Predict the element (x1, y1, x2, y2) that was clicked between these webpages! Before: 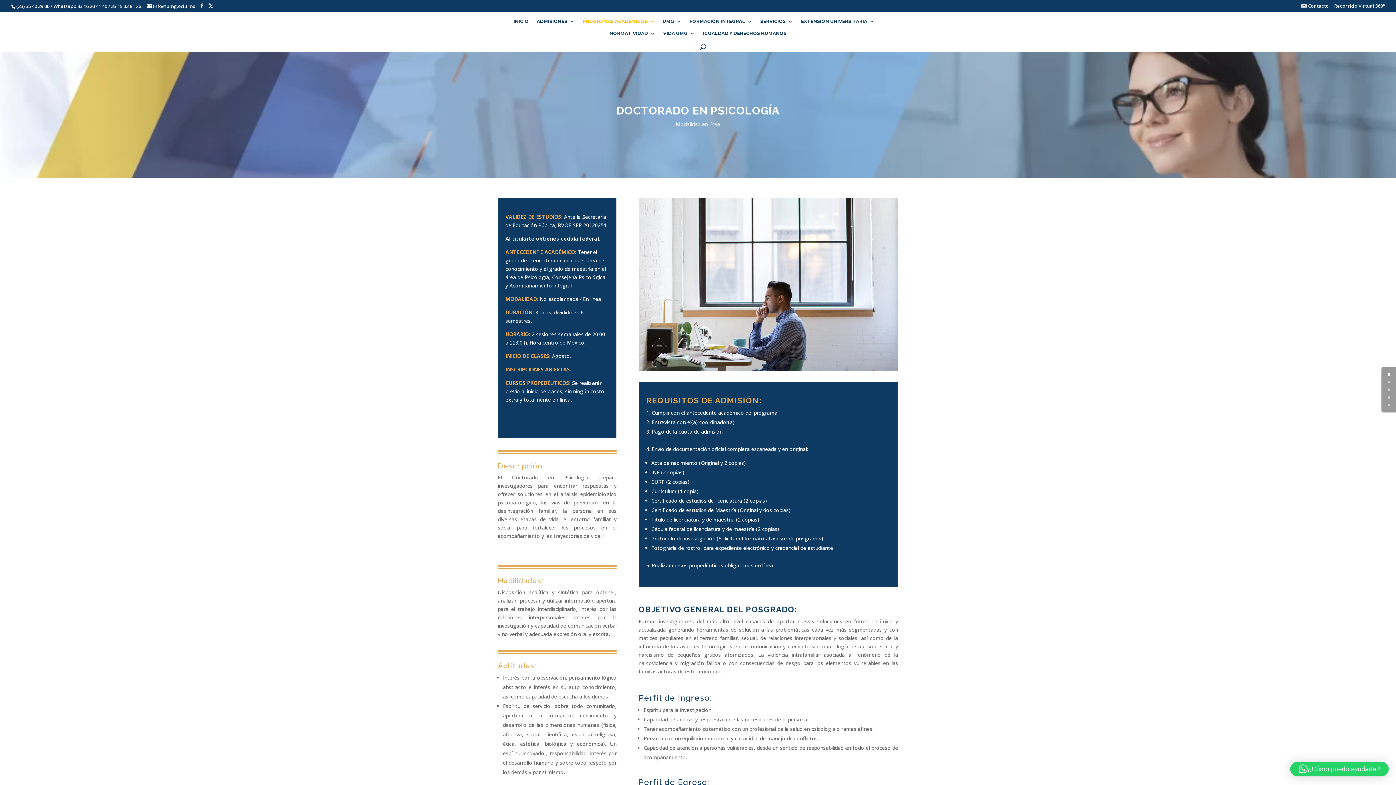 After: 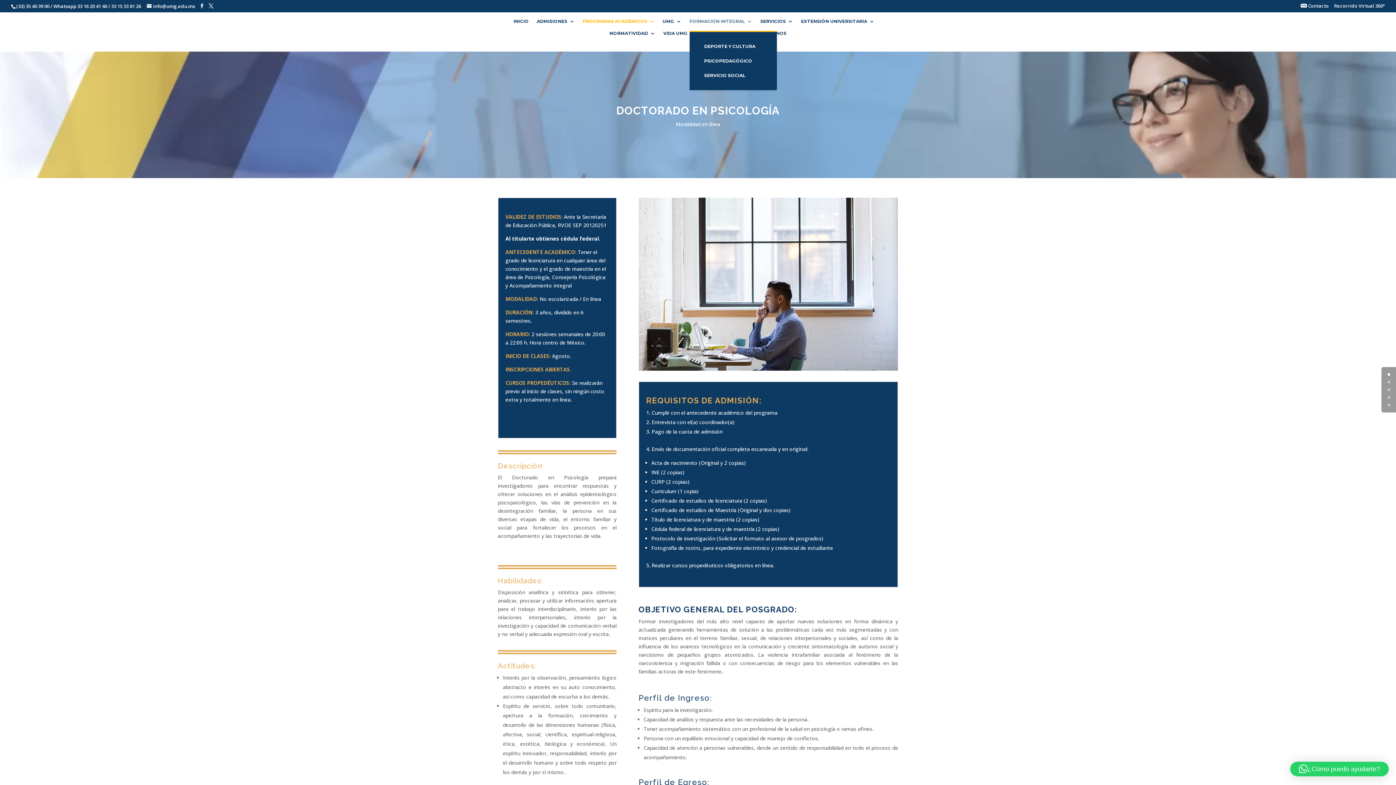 Action: label: FORMACIÓN INTEGRAL bbox: (689, 18, 752, 30)